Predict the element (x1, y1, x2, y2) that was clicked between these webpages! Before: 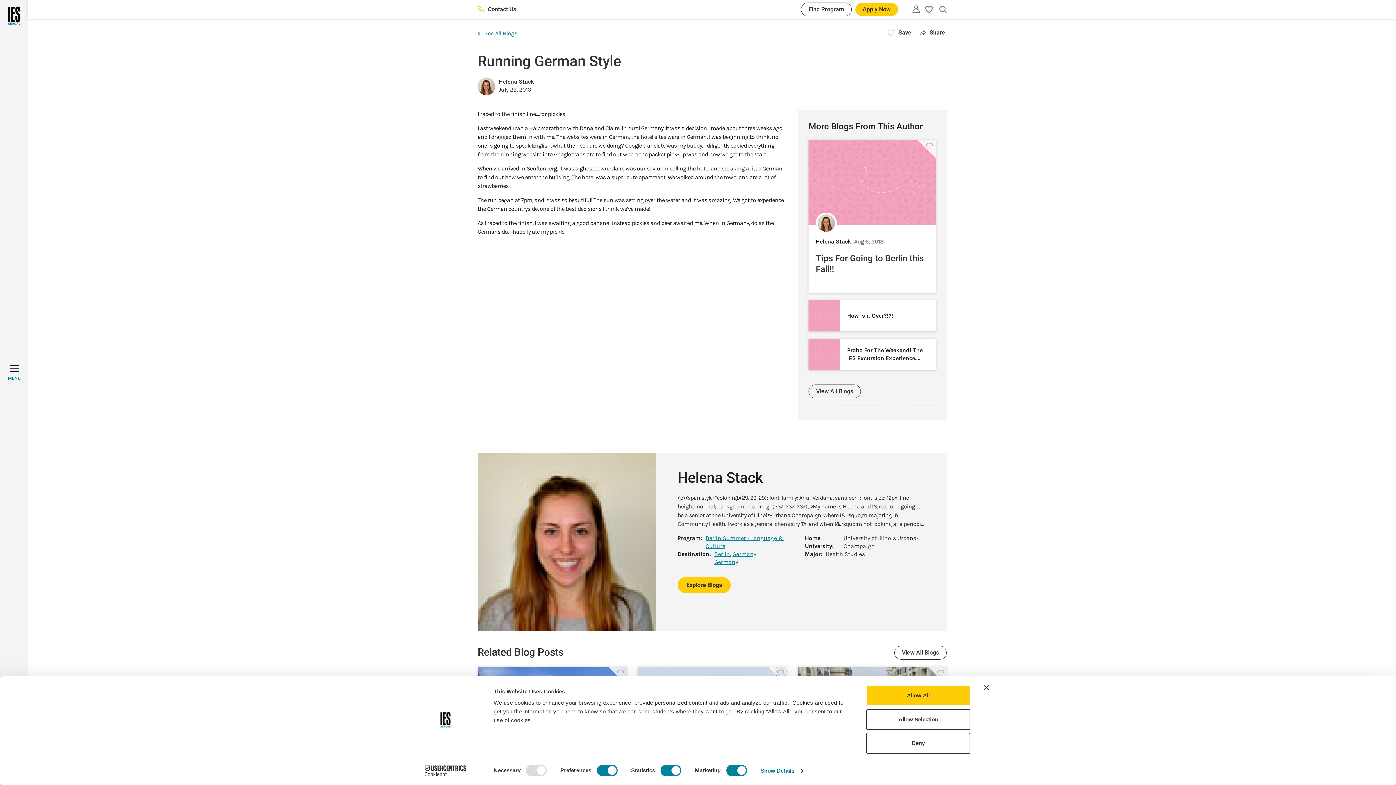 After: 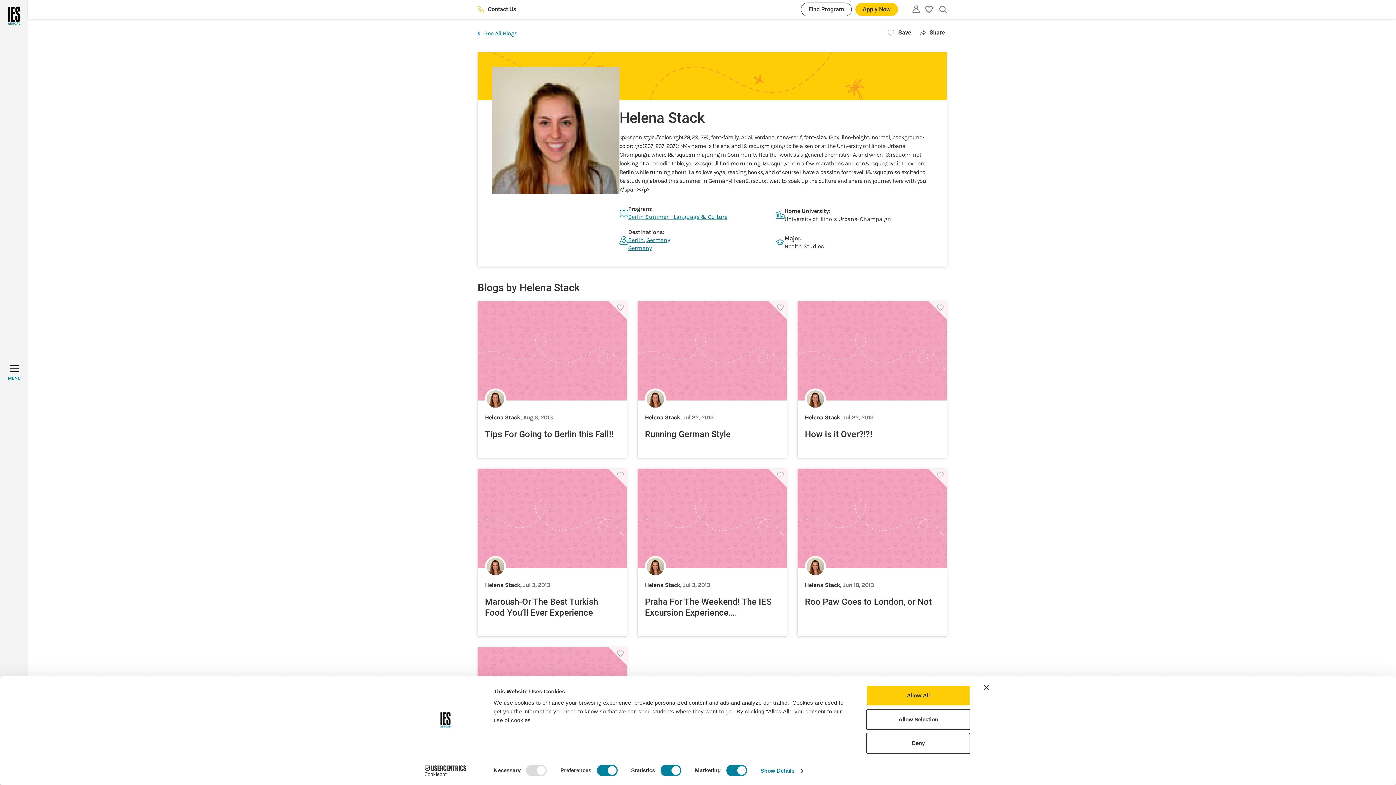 Action: bbox: (477, 77, 495, 95)